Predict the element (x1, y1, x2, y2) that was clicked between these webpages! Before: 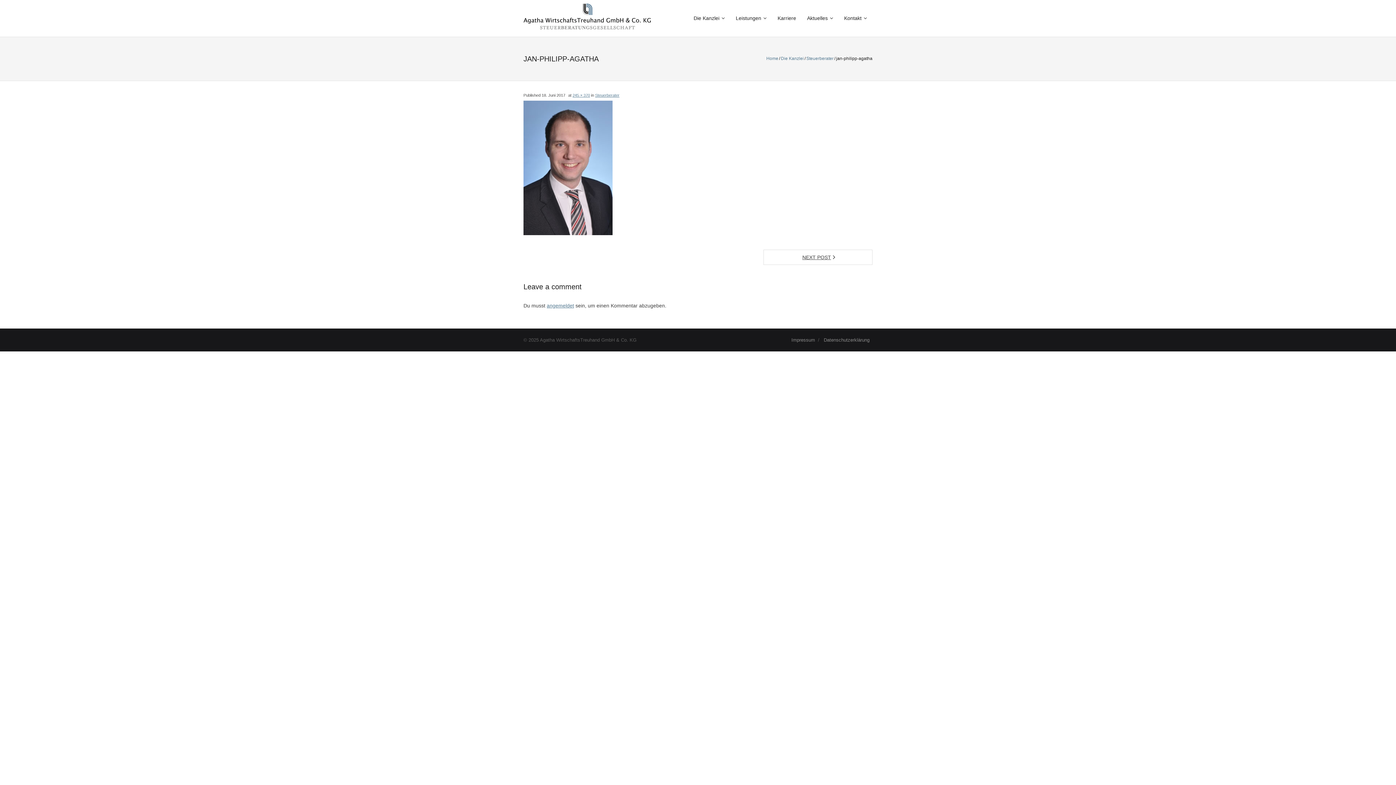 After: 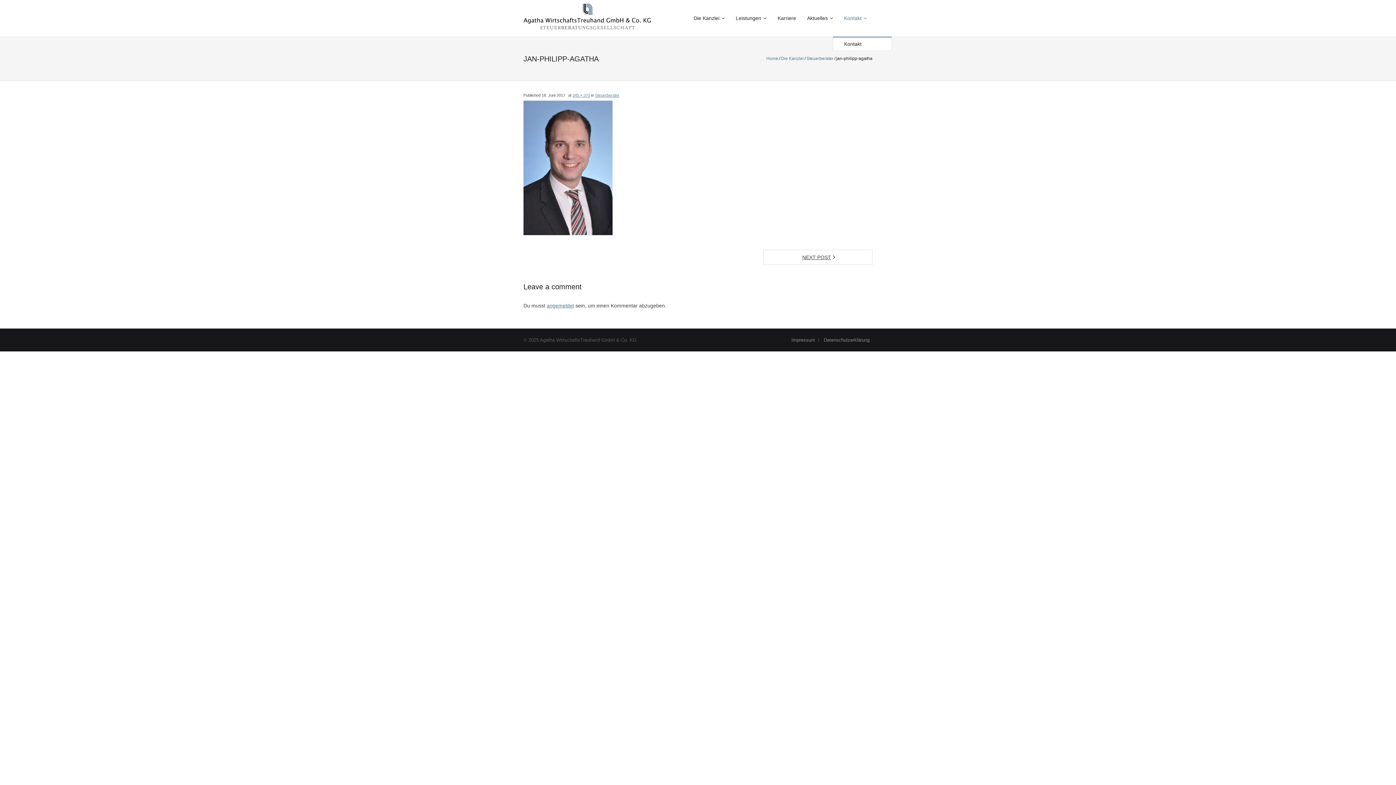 Action: bbox: (838, 0, 872, 36) label: Kontakt